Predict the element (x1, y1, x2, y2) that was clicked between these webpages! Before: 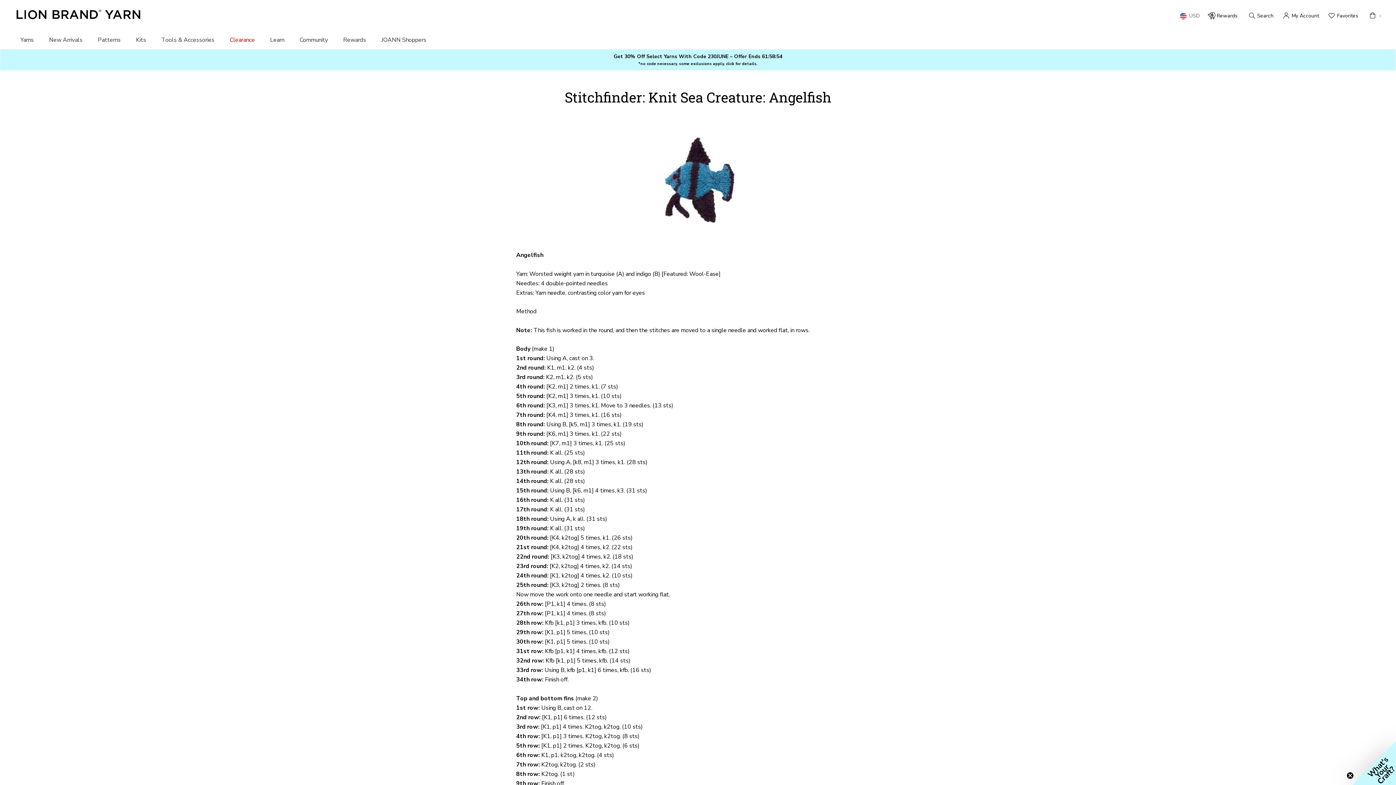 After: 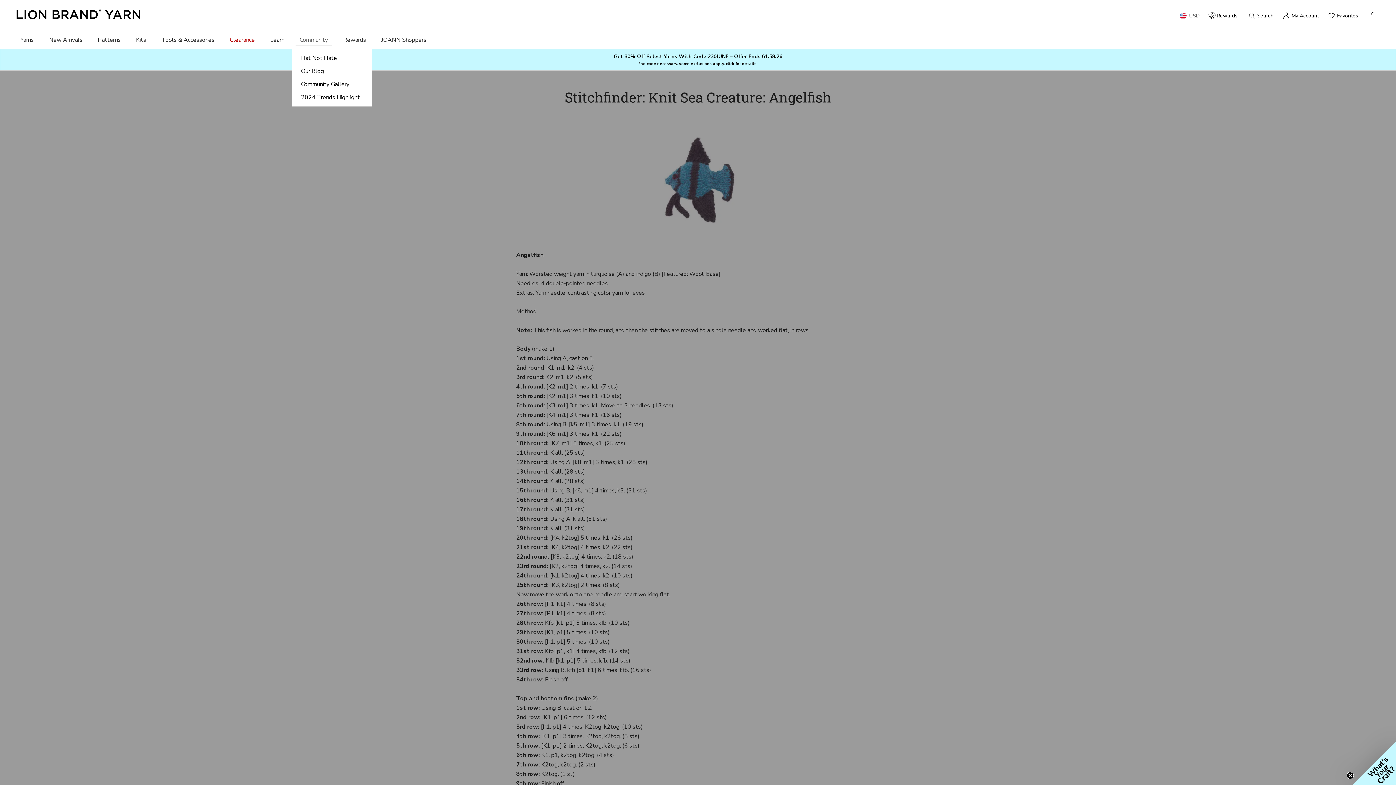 Action: label: Community bbox: (292, 30, 335, 49)